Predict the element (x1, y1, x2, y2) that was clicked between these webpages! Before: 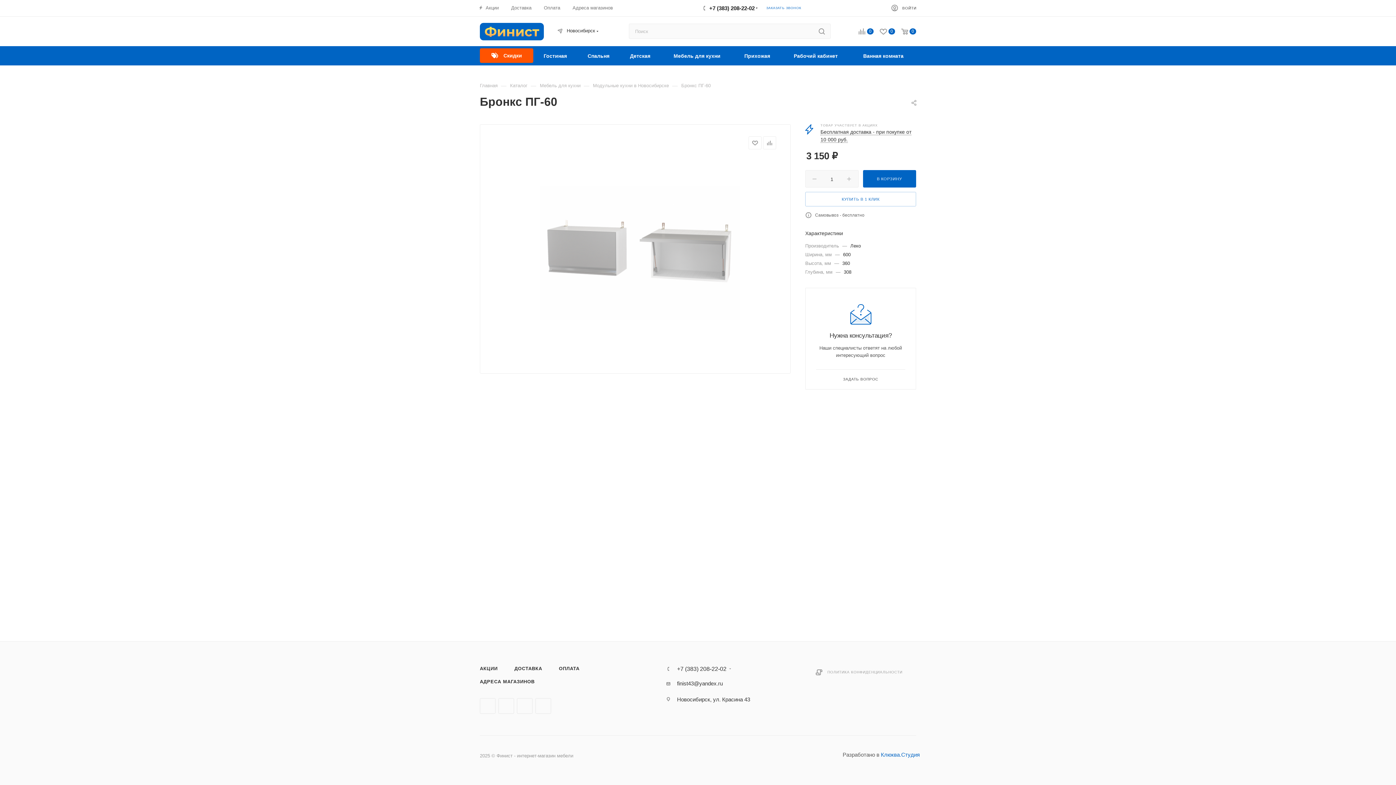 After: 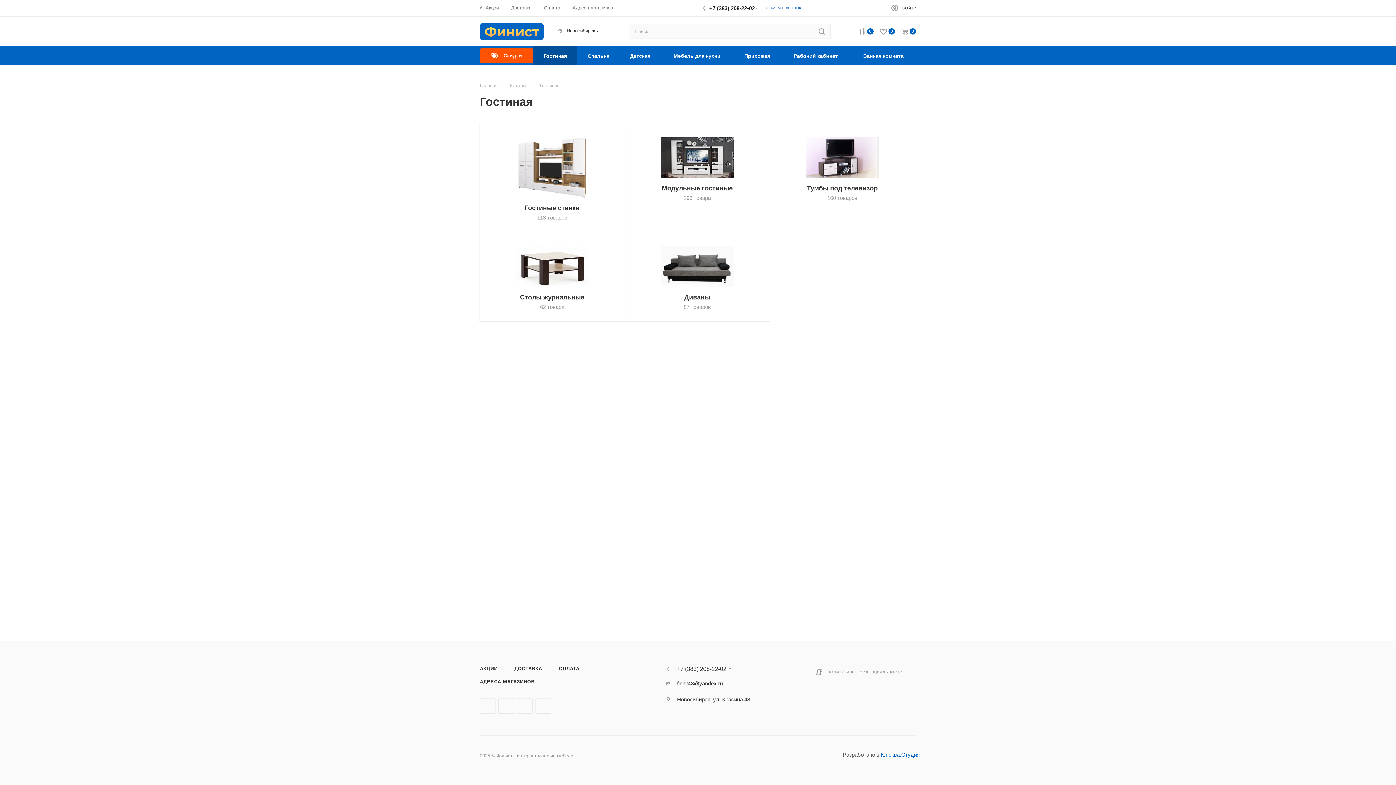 Action: label: Гостиная bbox: (533, 46, 577, 65)